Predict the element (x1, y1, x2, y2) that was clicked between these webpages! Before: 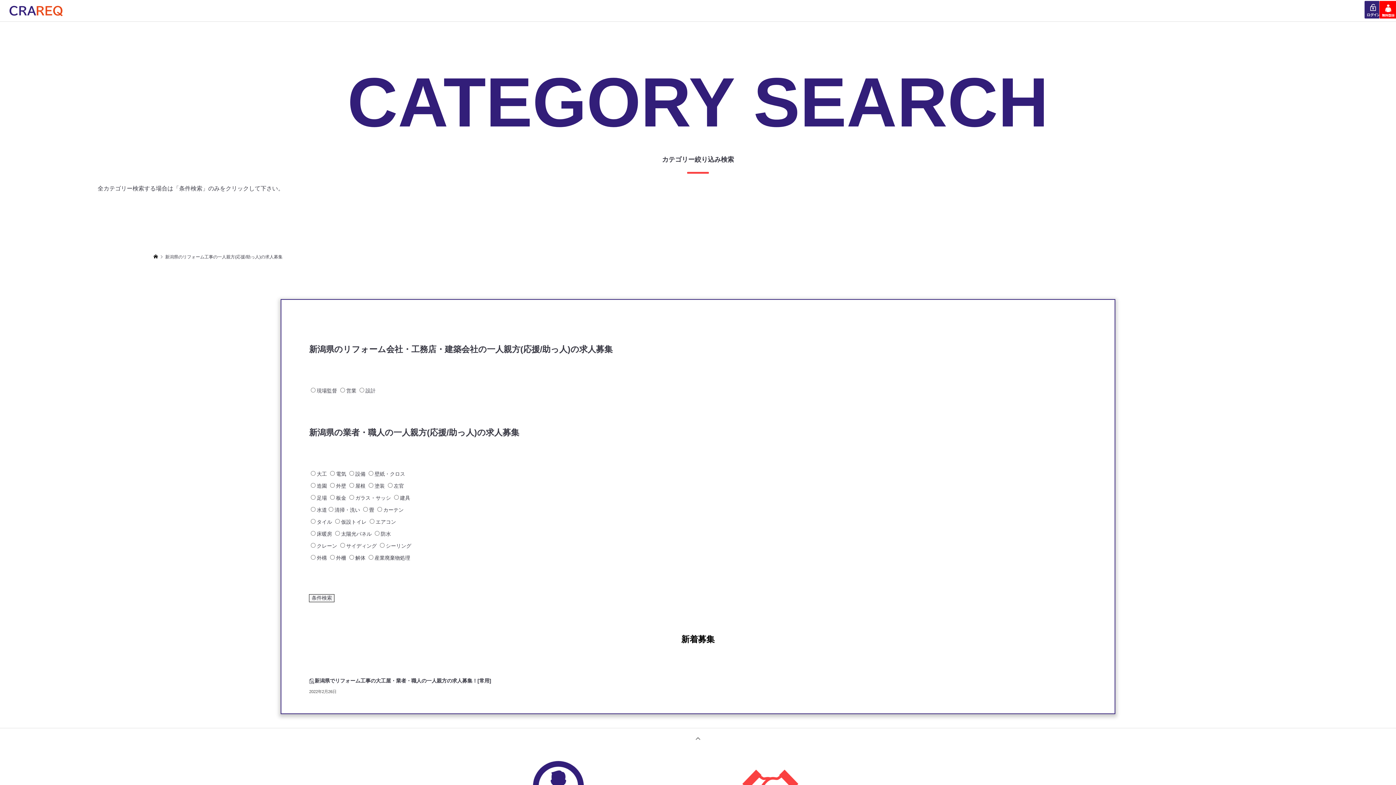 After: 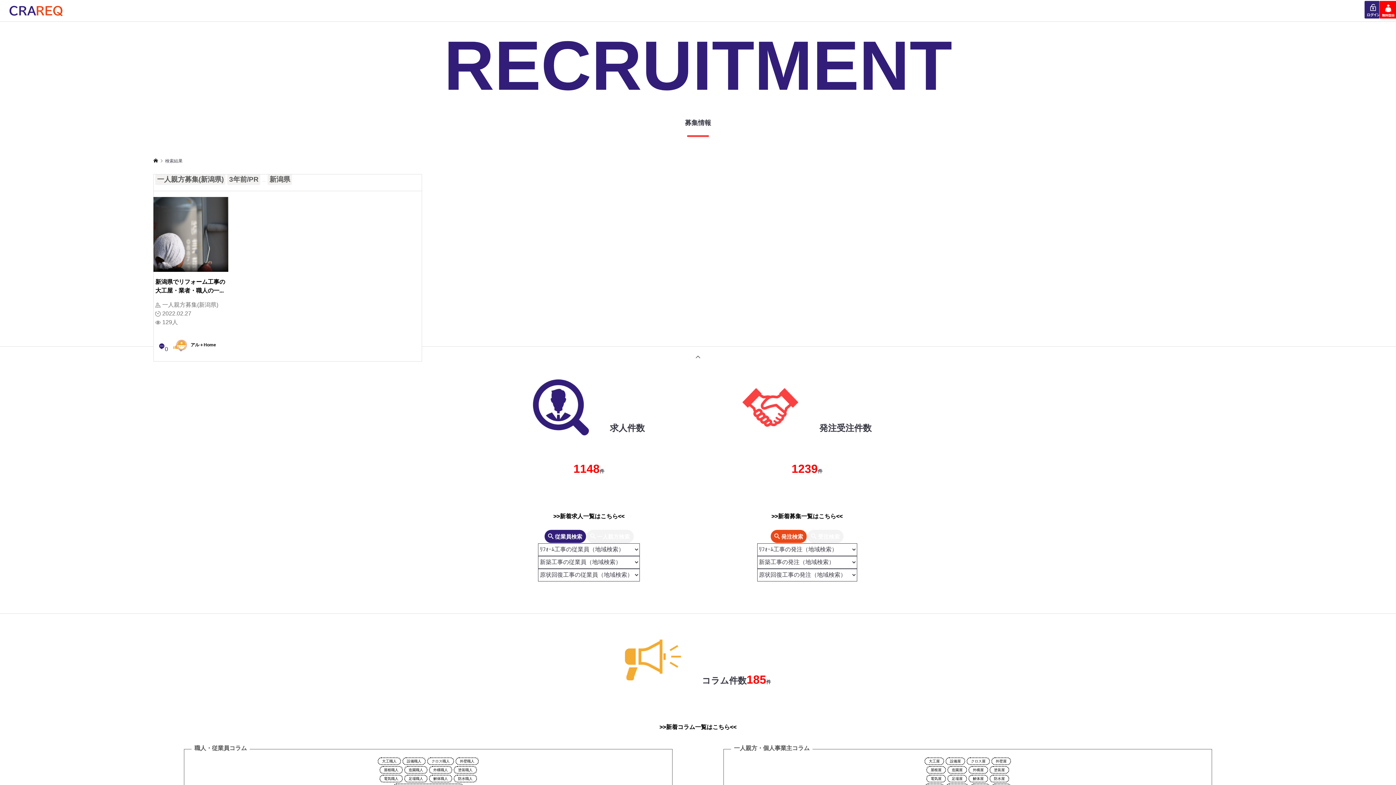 Action: label: 新着募集 bbox: (681, 635, 714, 644)